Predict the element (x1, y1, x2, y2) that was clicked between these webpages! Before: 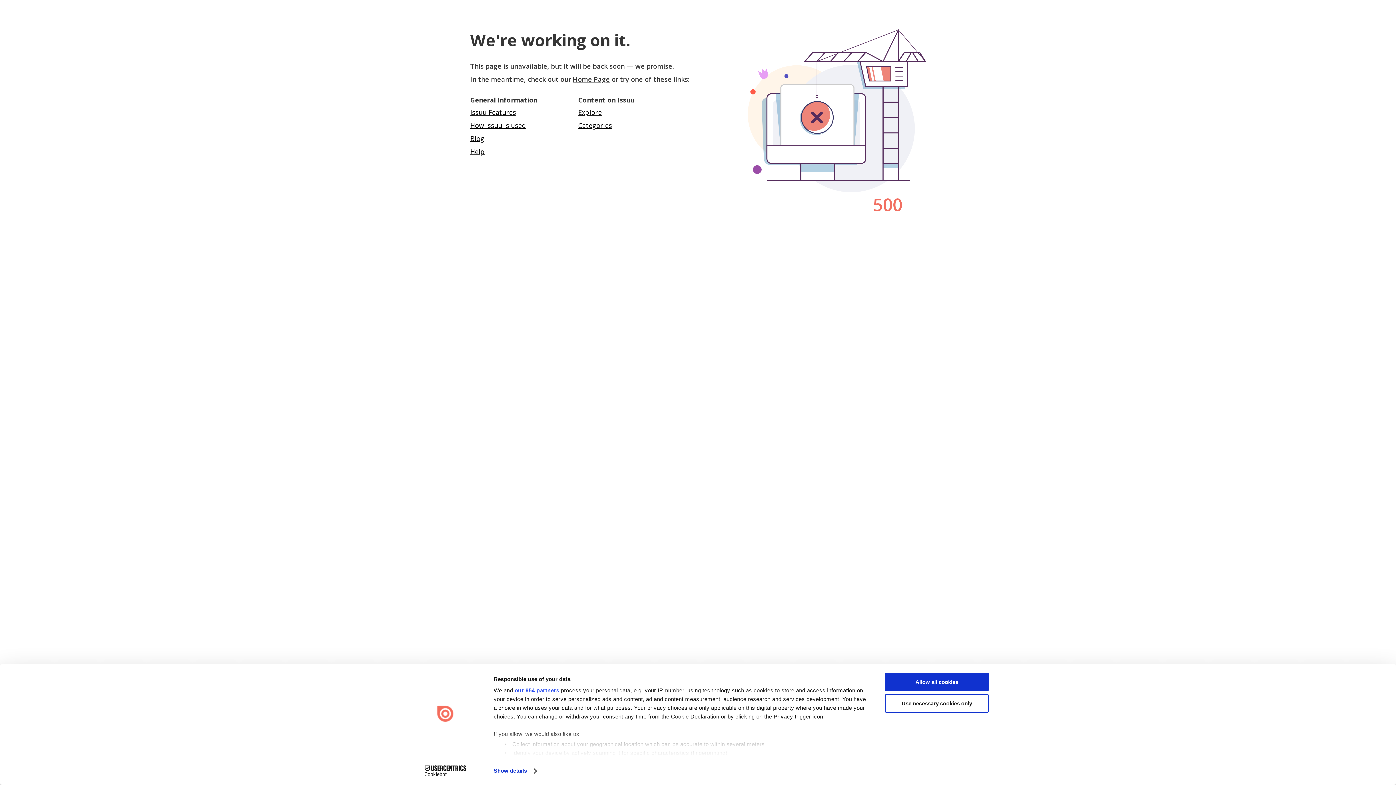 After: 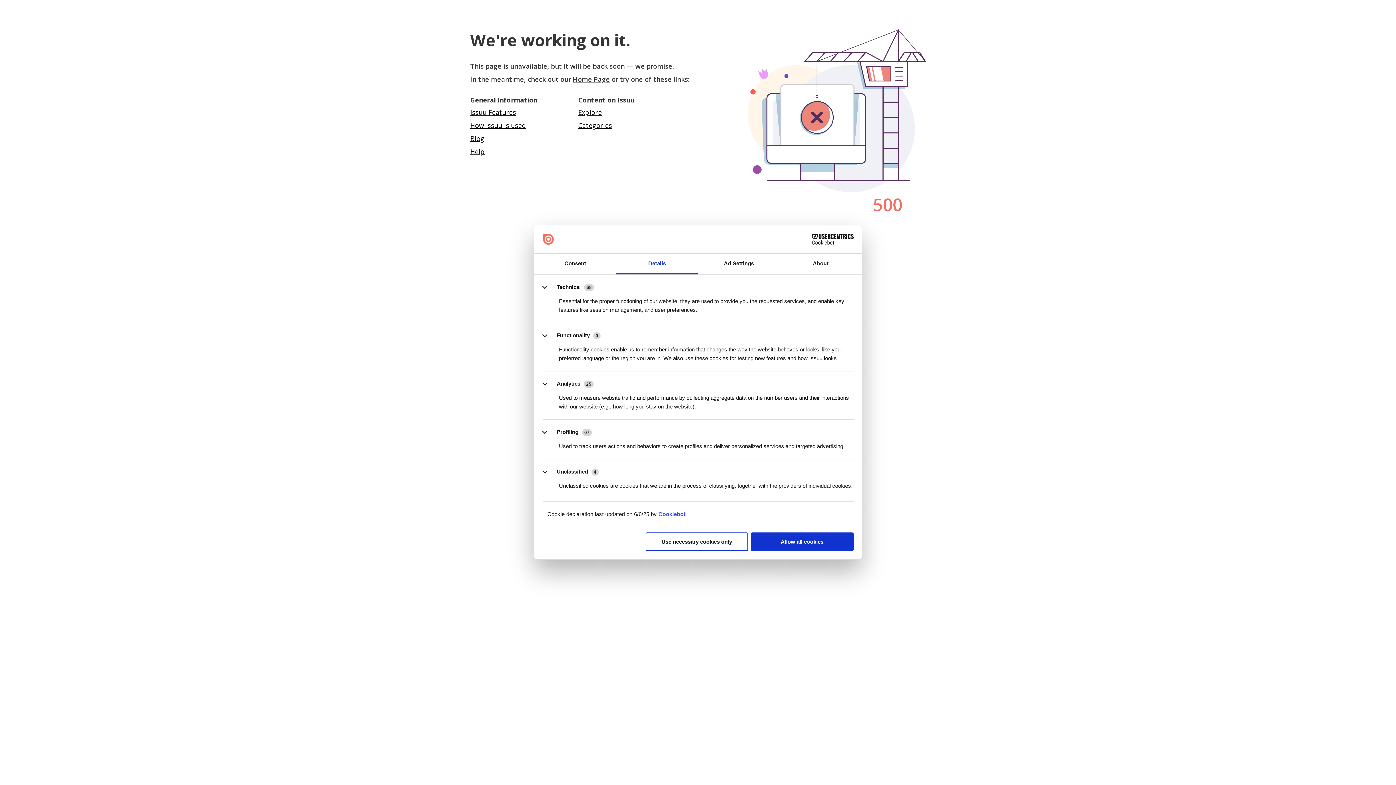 Action: bbox: (493, 765, 536, 776) label: Show details